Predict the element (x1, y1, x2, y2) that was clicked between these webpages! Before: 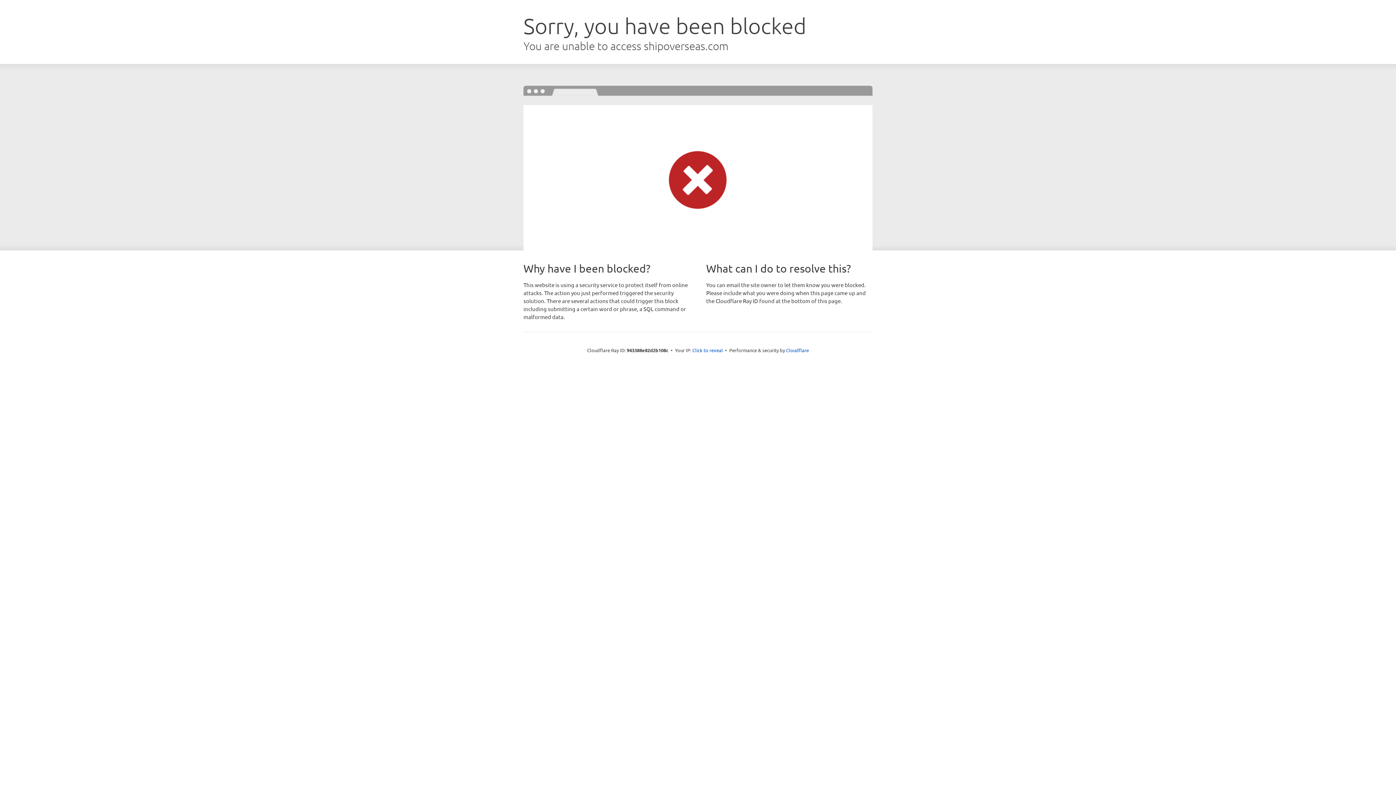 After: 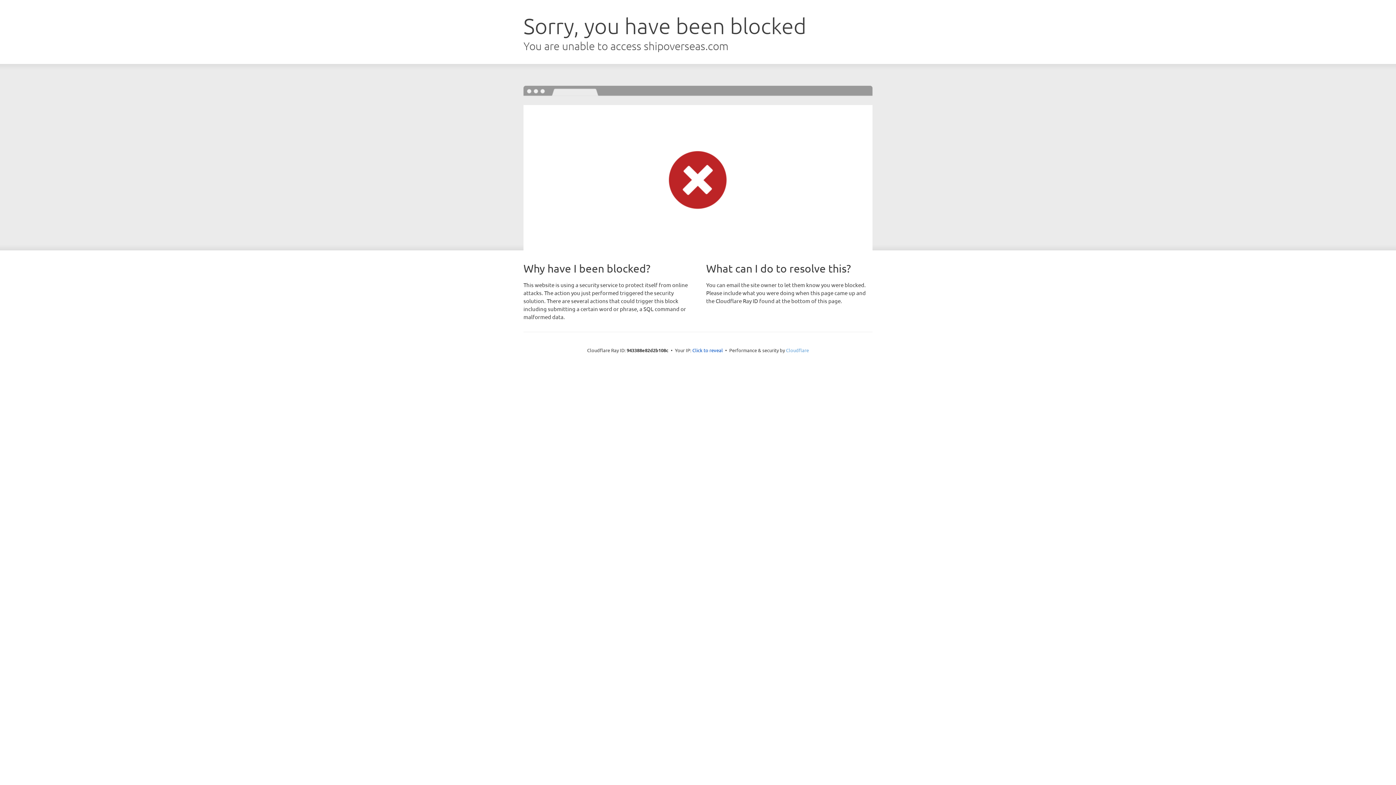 Action: label: Cloudflare bbox: (786, 347, 809, 353)